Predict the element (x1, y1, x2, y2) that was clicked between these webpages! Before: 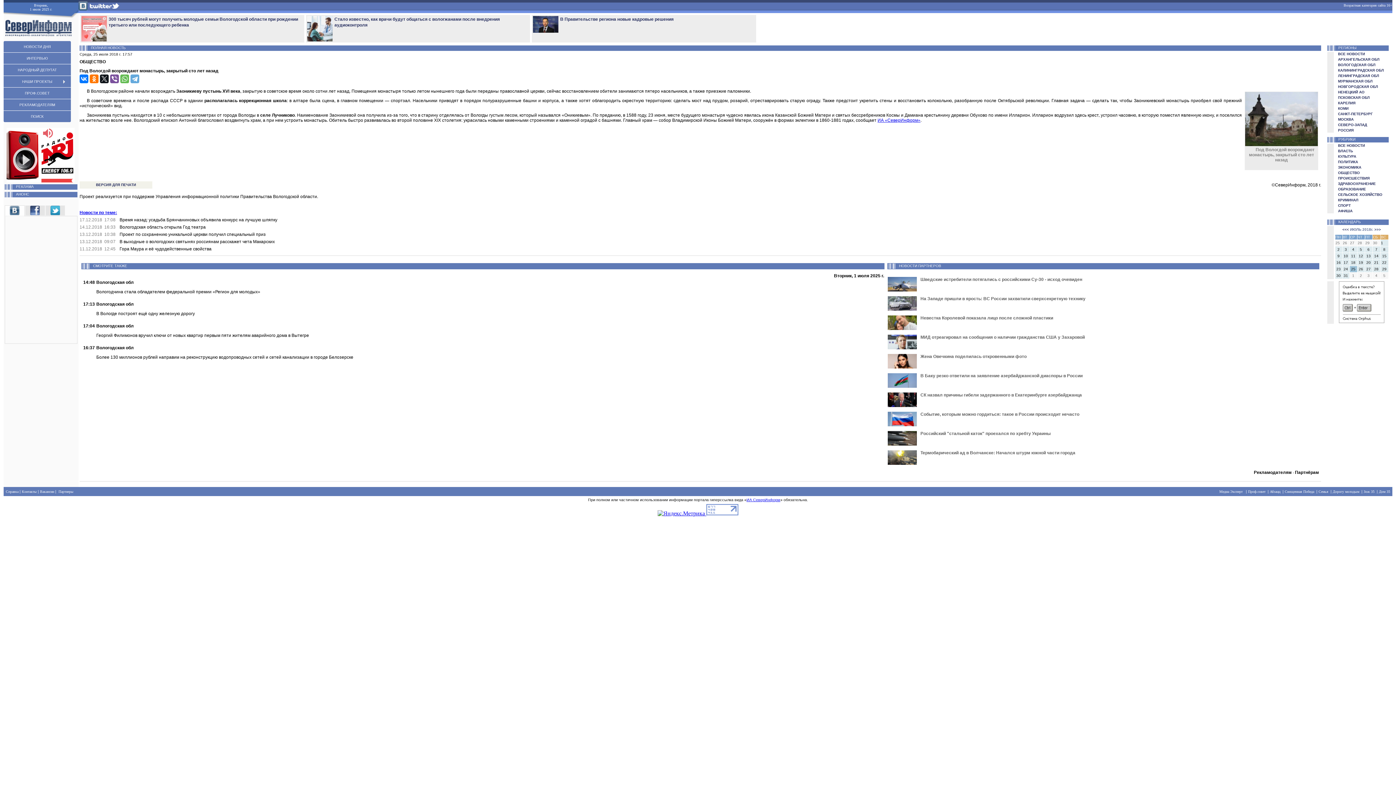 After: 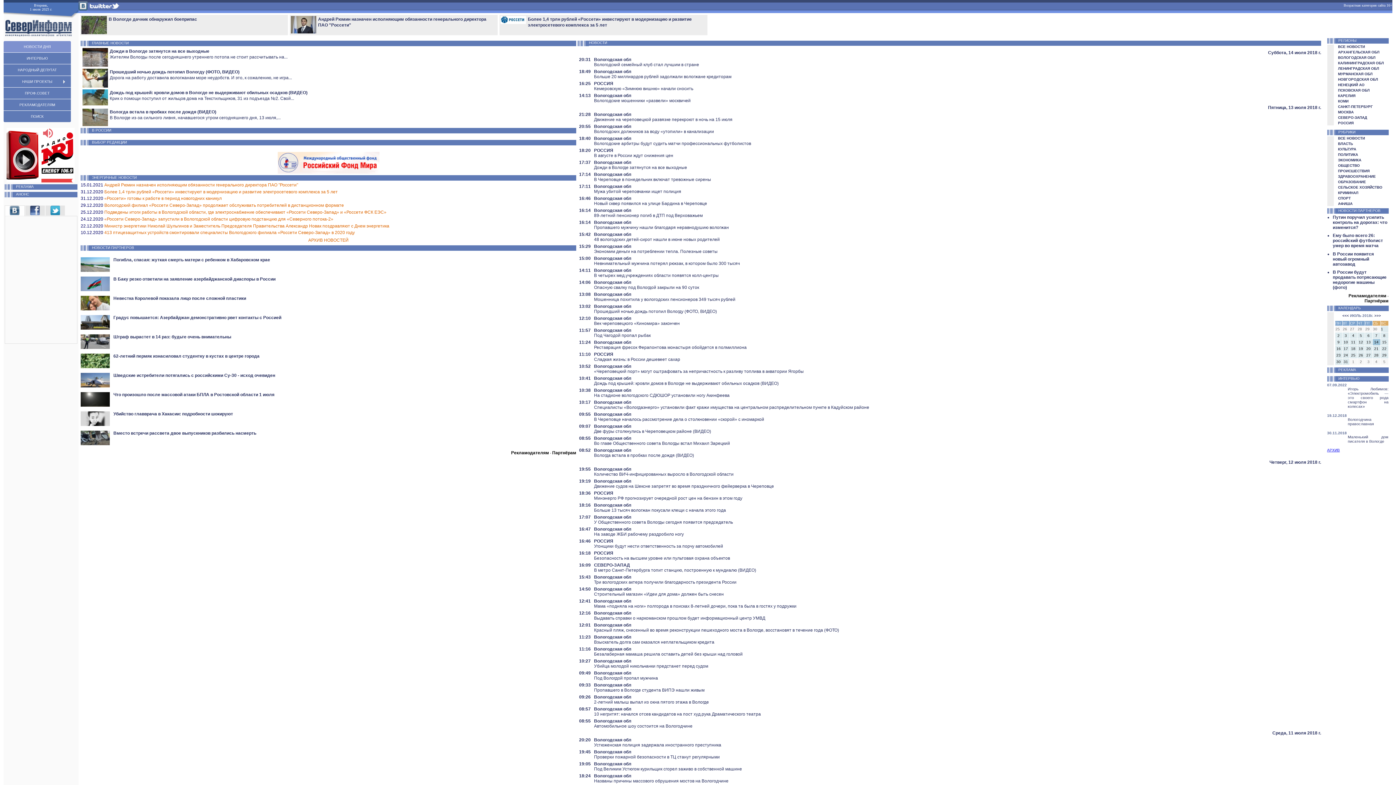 Action: label: 14 bbox: (1374, 254, 1378, 258)